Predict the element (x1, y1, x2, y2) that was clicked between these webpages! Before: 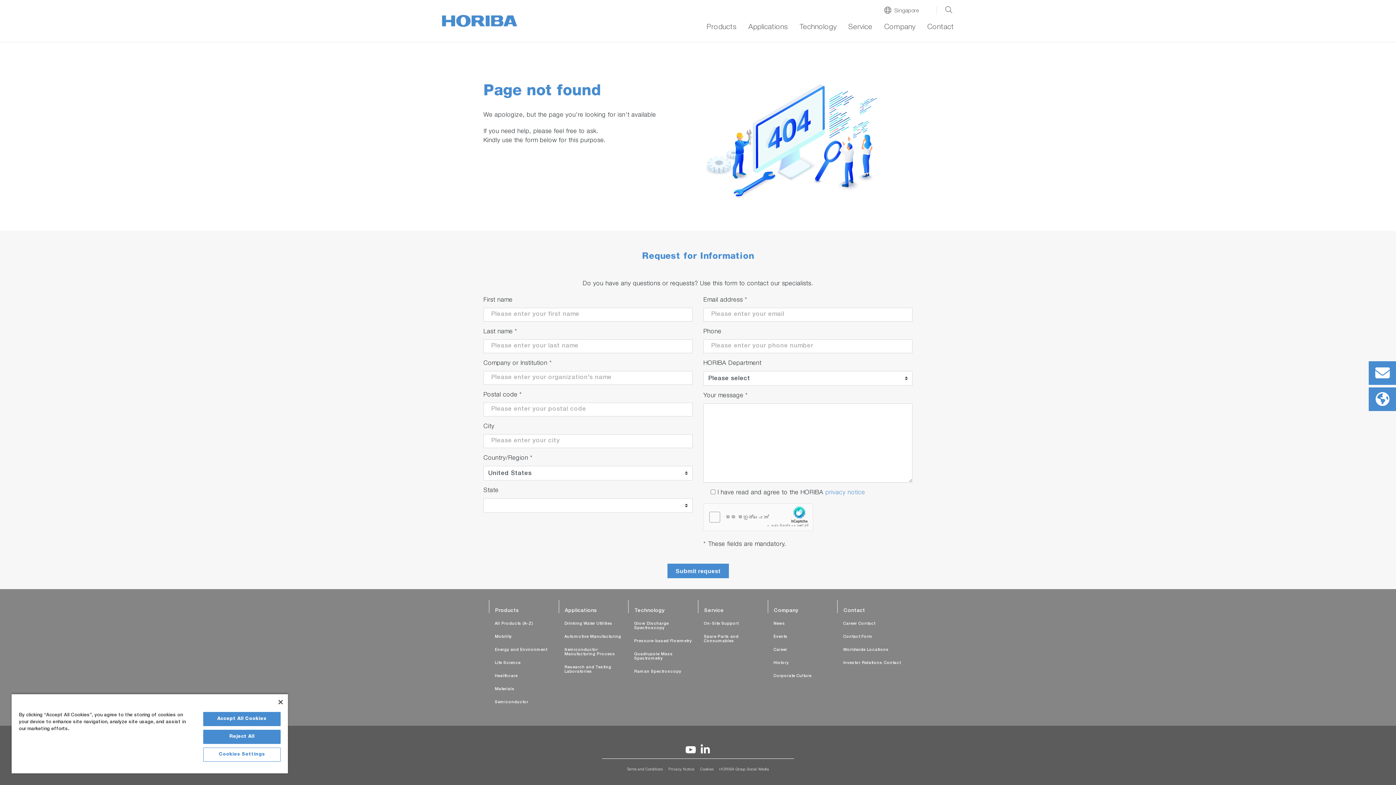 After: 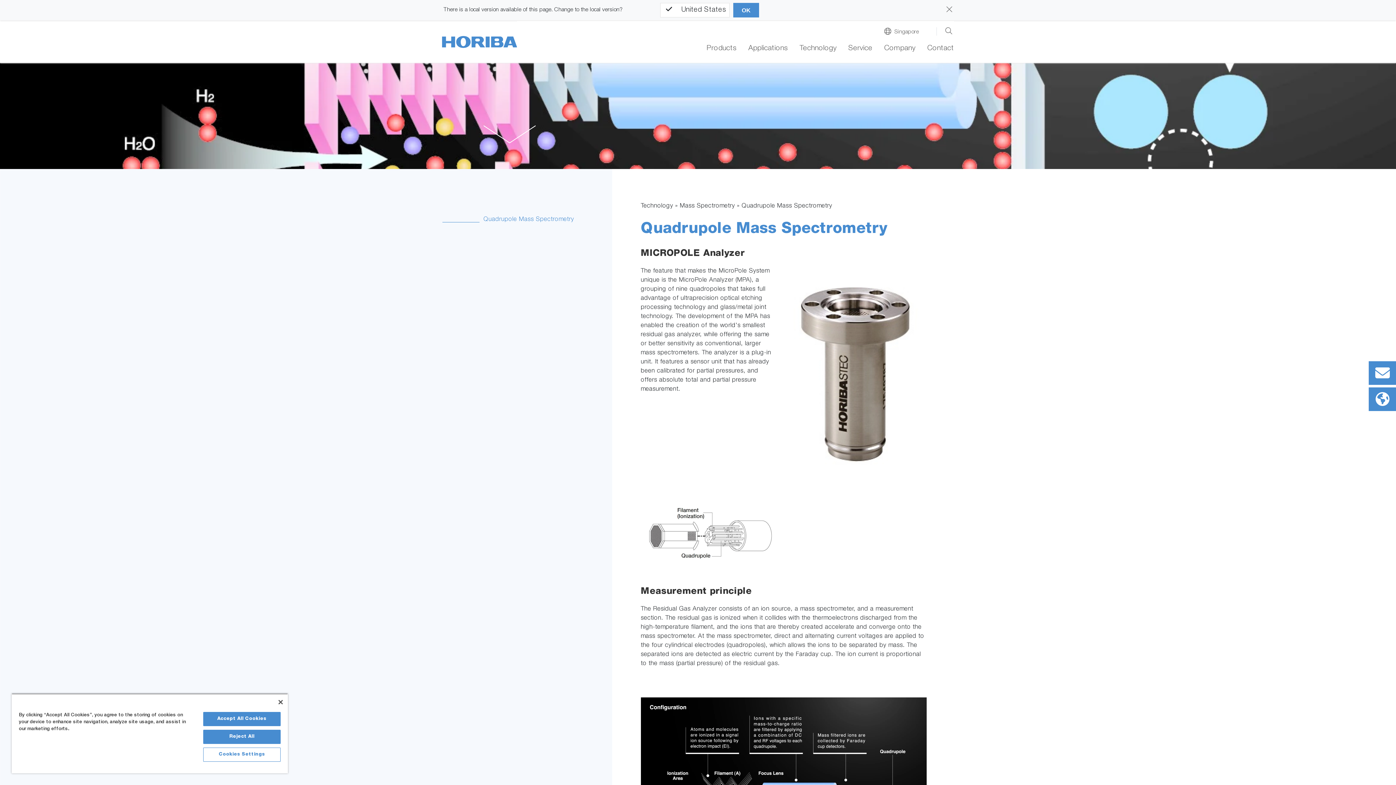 Action: label: Quadrupole Mass Spectrometry bbox: (628, 651, 698, 662)